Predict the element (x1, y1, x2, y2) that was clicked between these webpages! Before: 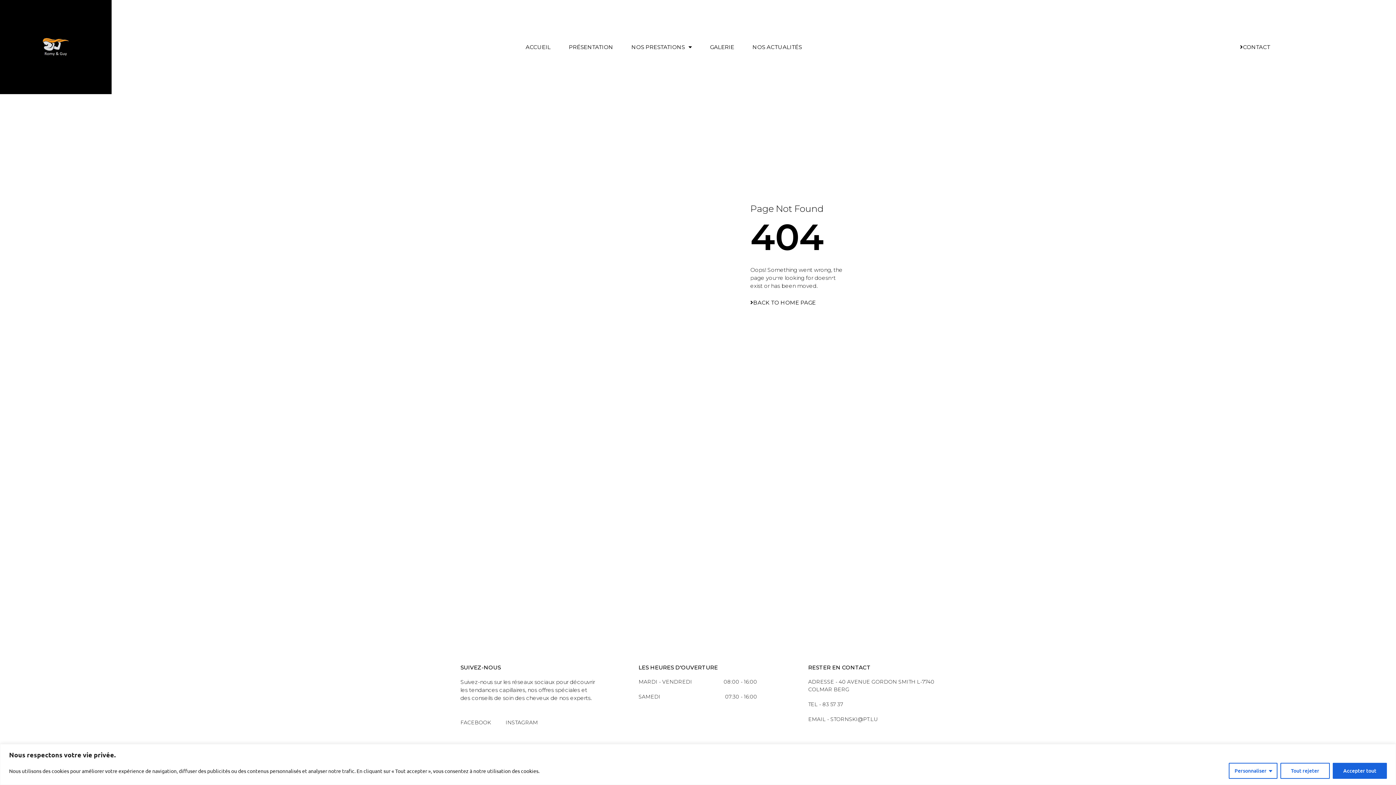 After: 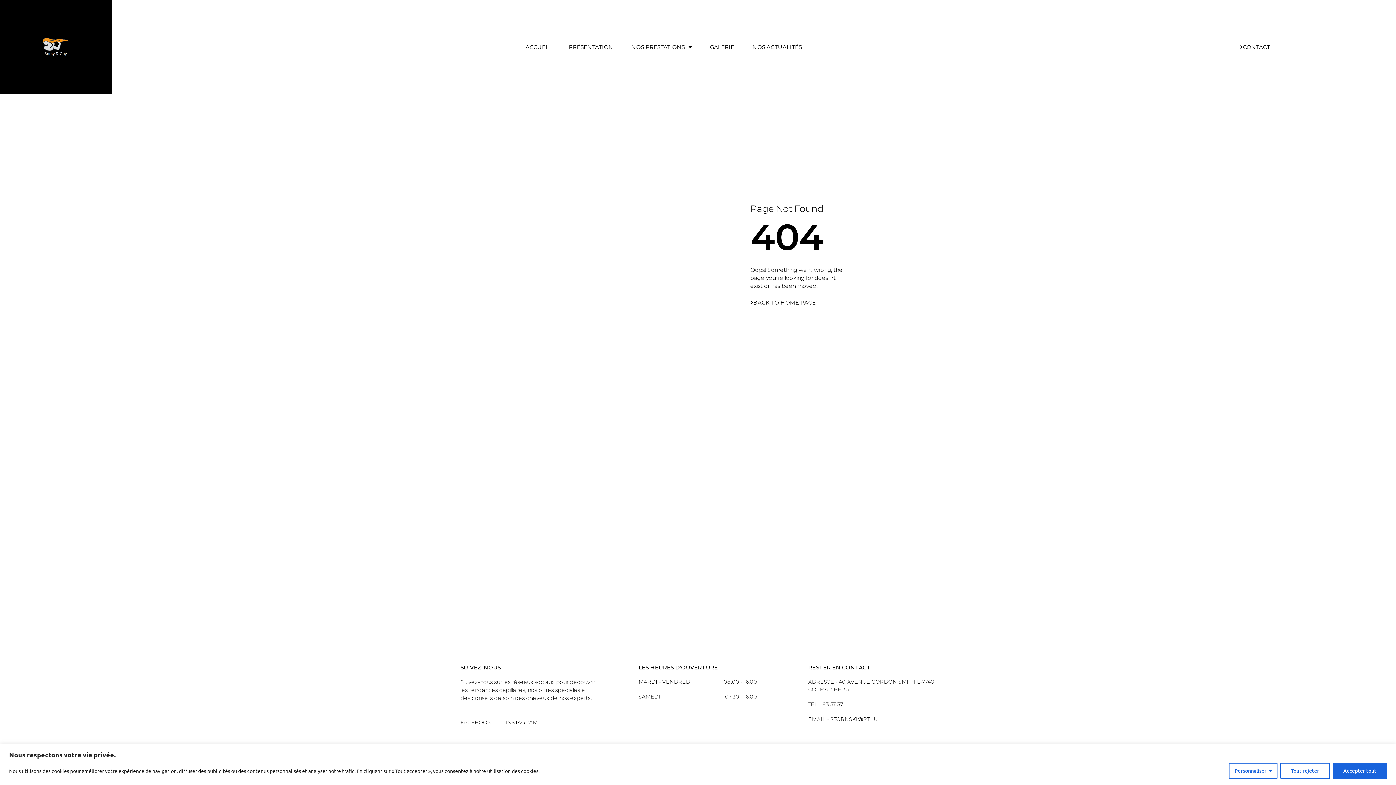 Action: bbox: (808, 701, 843, 707) label: TEL - 83 57 37